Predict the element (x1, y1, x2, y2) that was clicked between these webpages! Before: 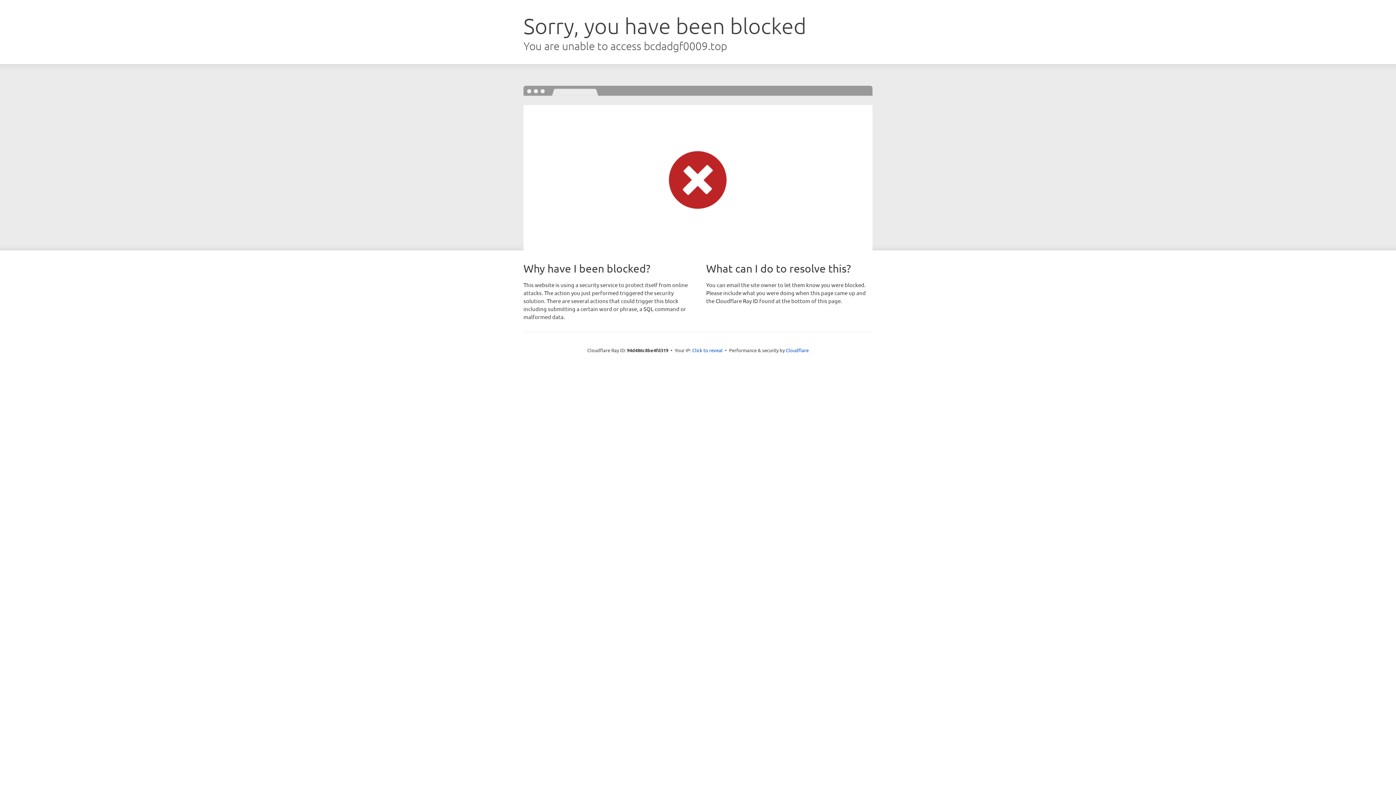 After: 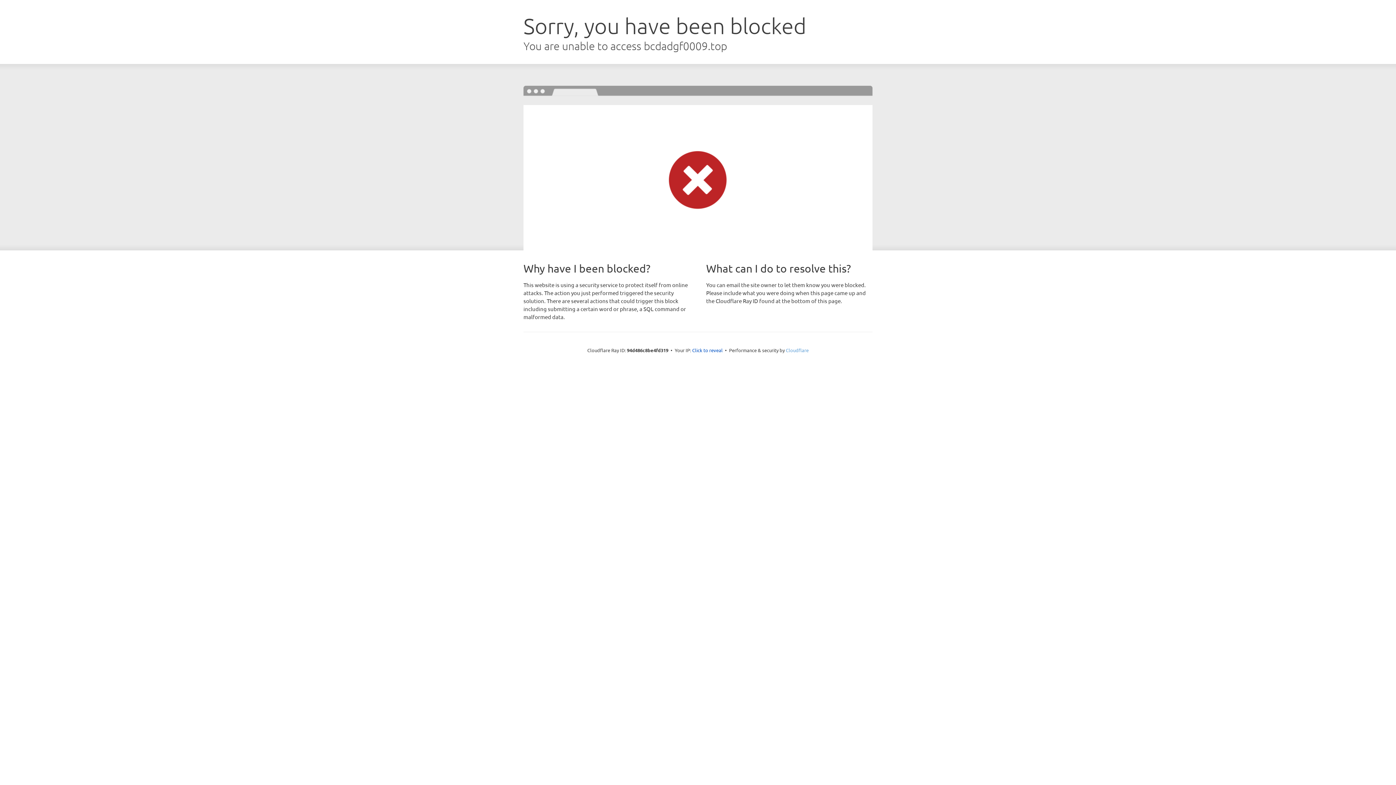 Action: label: Cloudflare bbox: (786, 347, 808, 353)